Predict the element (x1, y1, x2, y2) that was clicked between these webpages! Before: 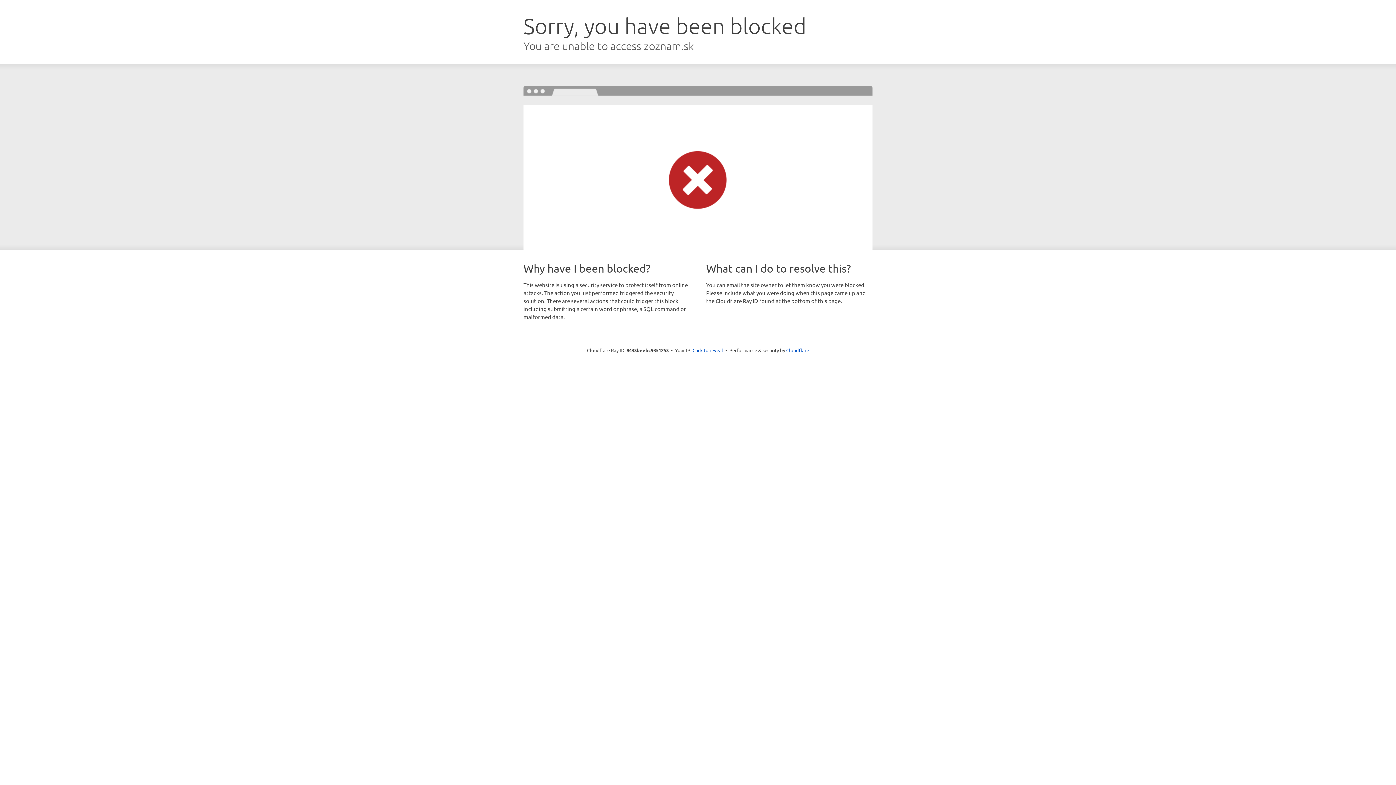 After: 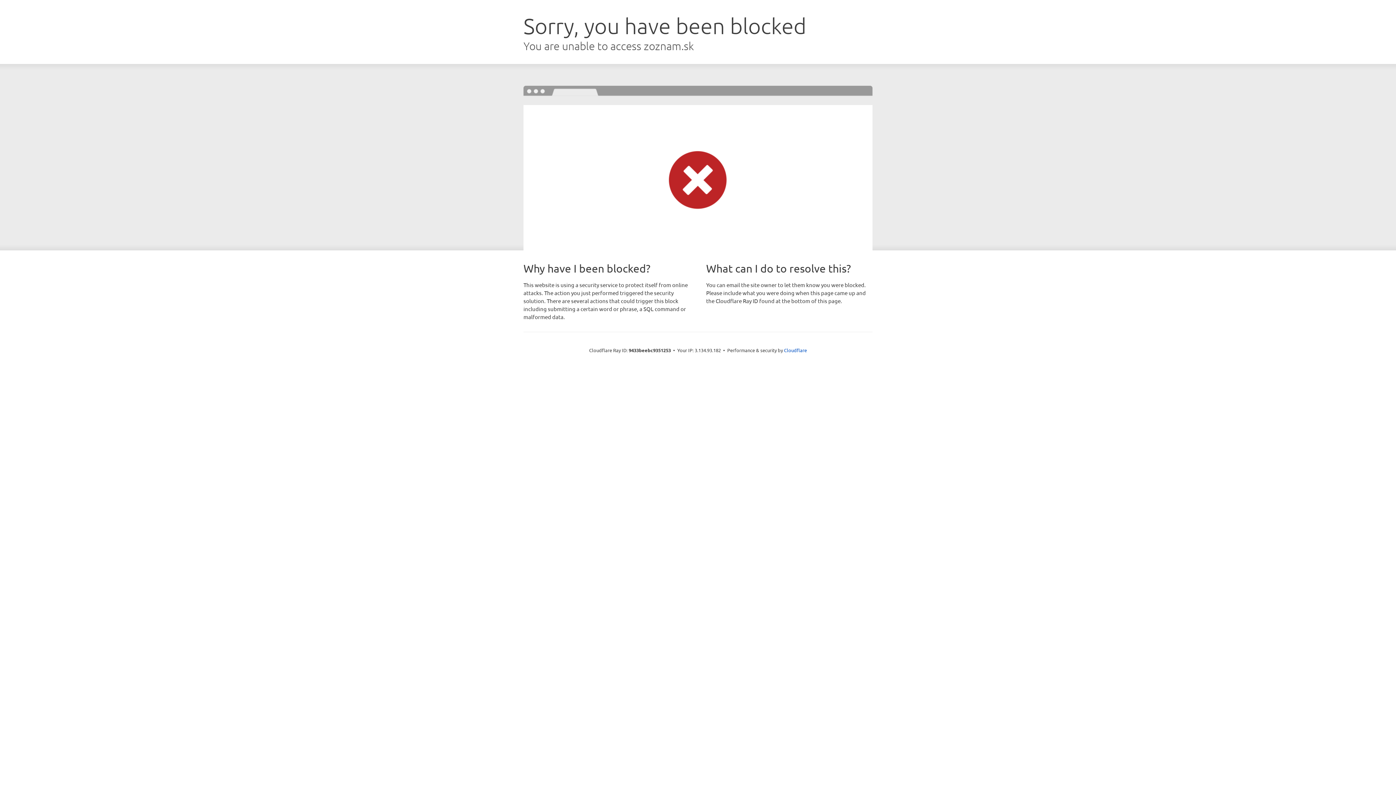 Action: label: Click to reveal bbox: (692, 346, 723, 353)